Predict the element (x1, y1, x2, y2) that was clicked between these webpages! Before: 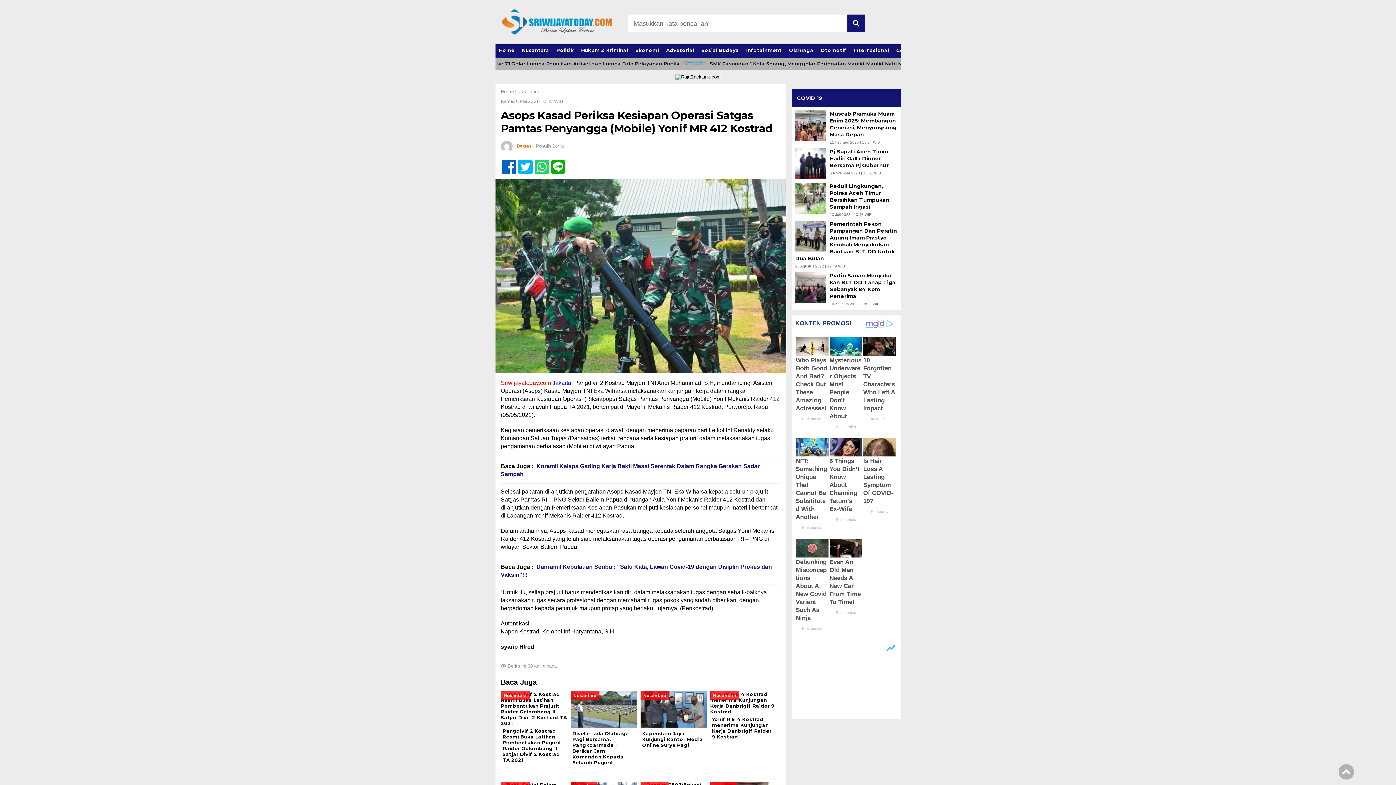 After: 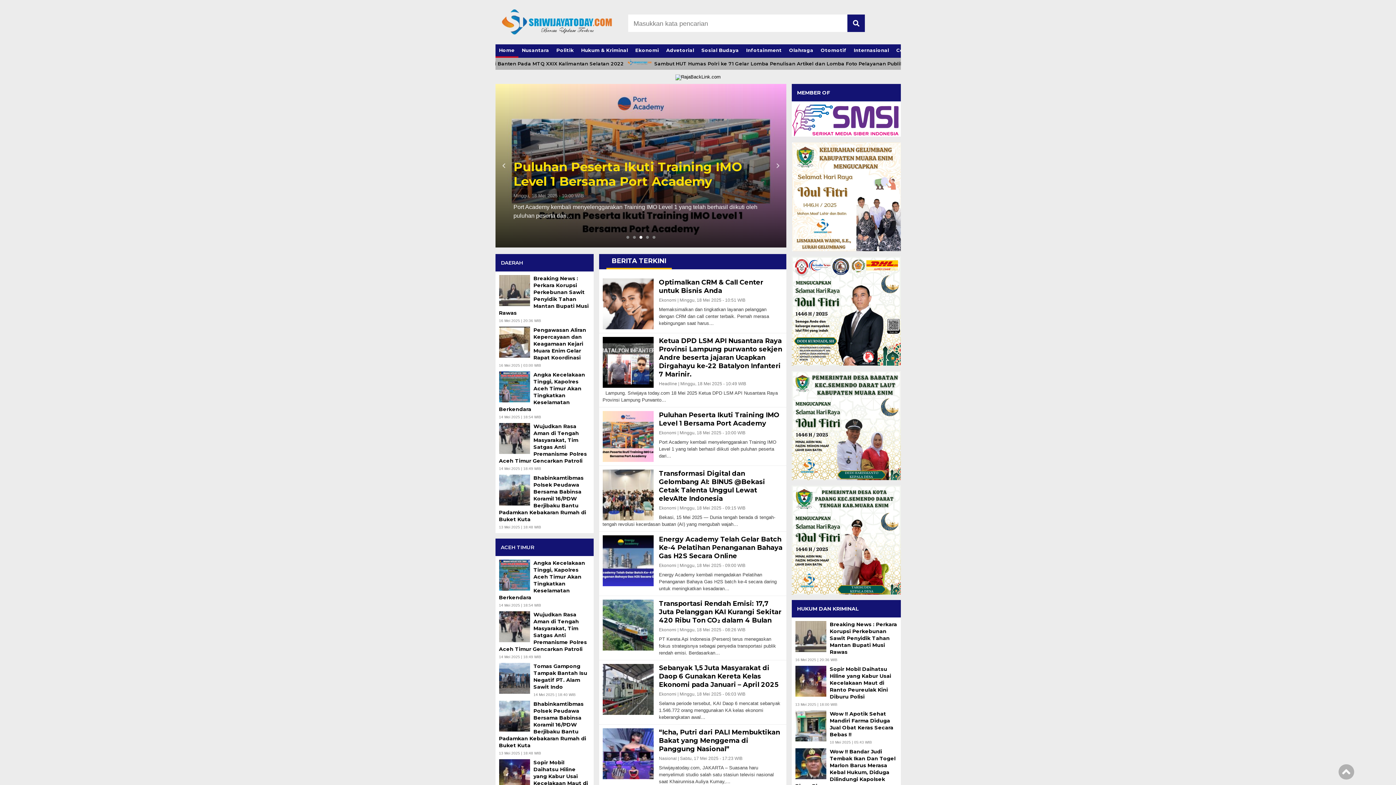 Action: label: Home /  bbox: (500, 88, 517, 94)